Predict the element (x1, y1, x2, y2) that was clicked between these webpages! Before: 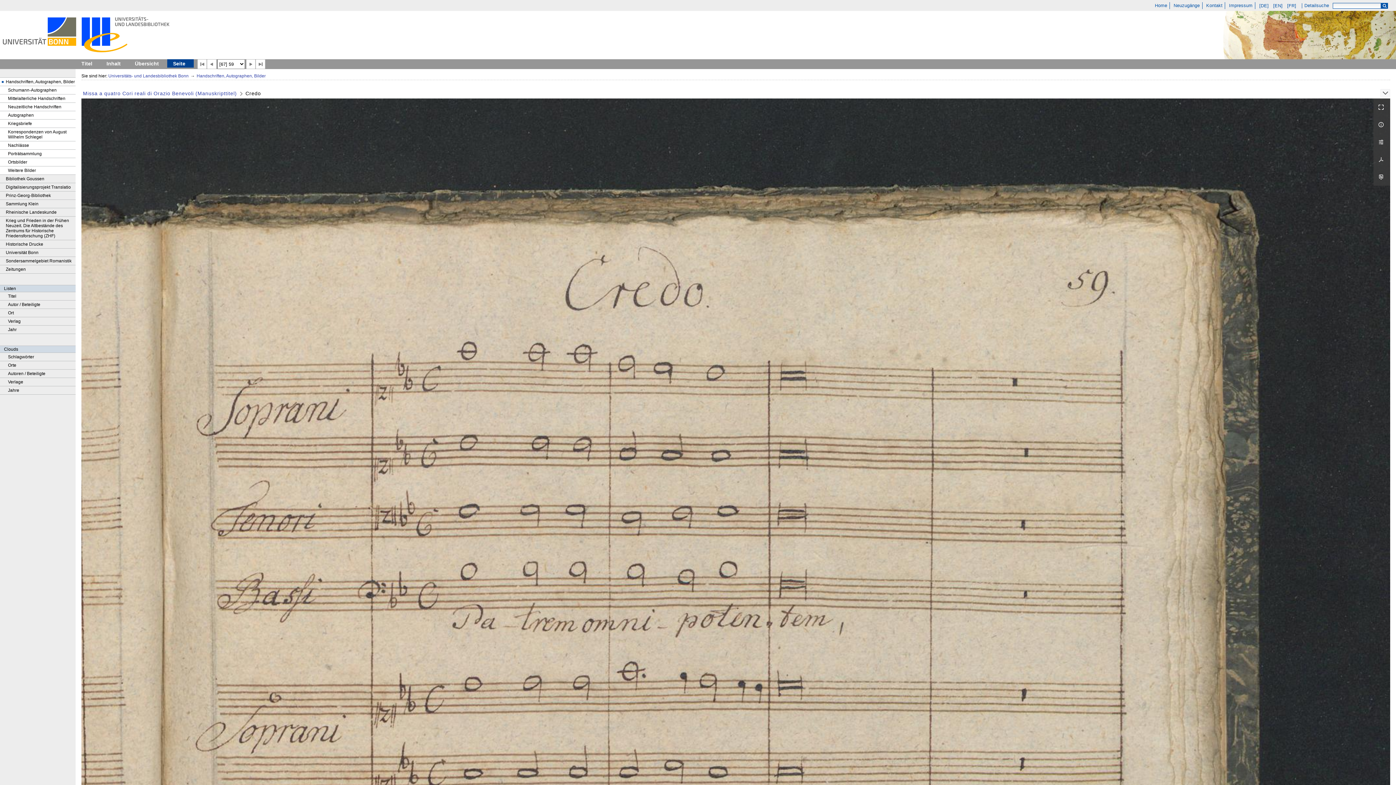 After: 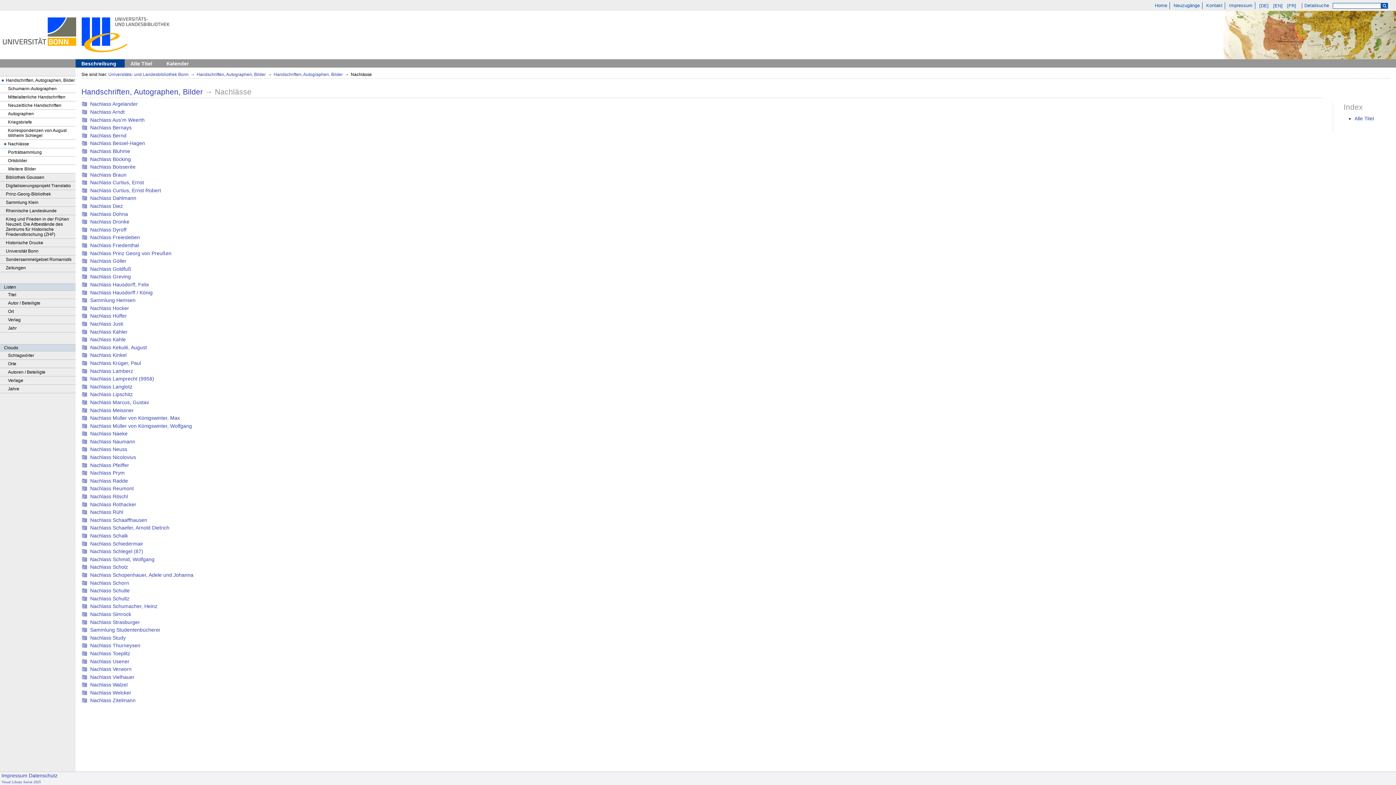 Action: bbox: (0, 141, 75, 149) label: Nachlässe